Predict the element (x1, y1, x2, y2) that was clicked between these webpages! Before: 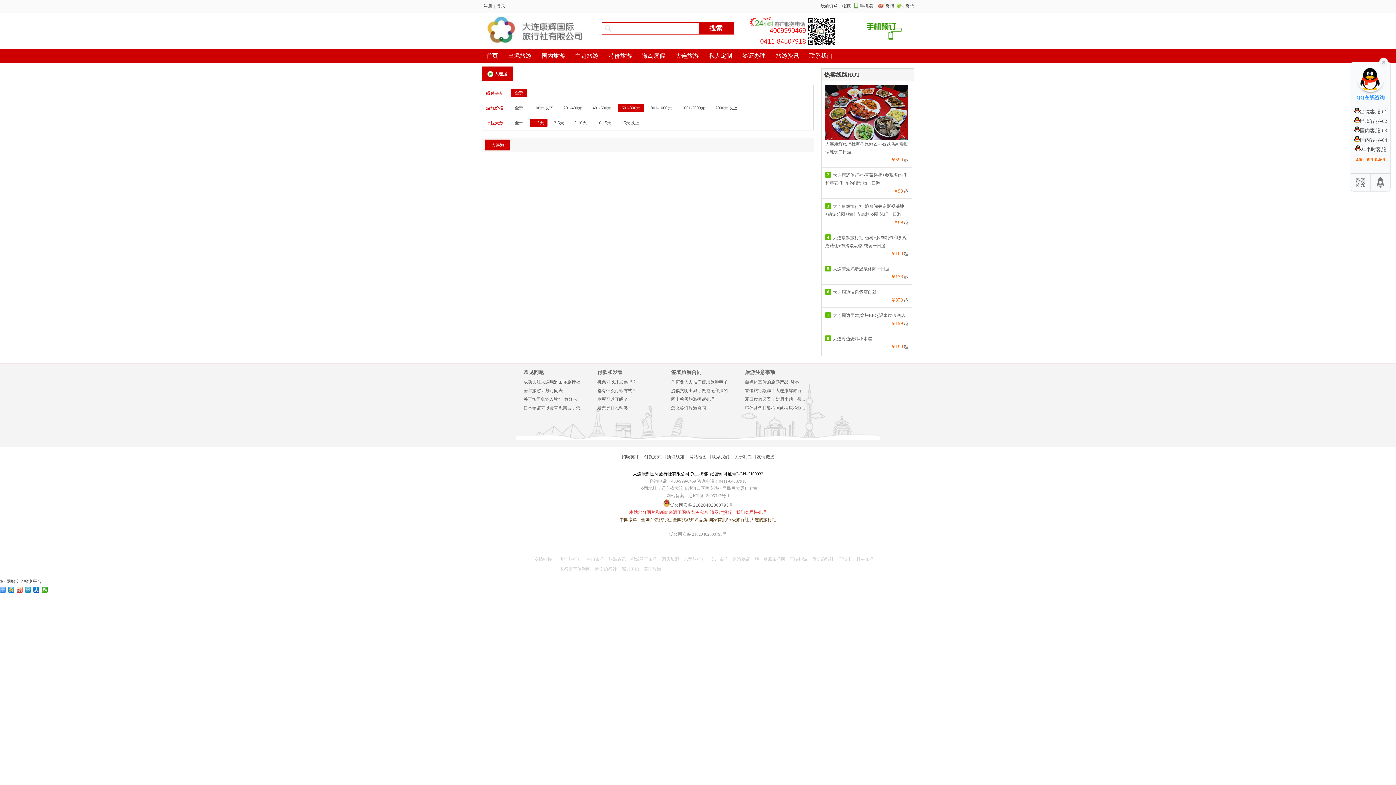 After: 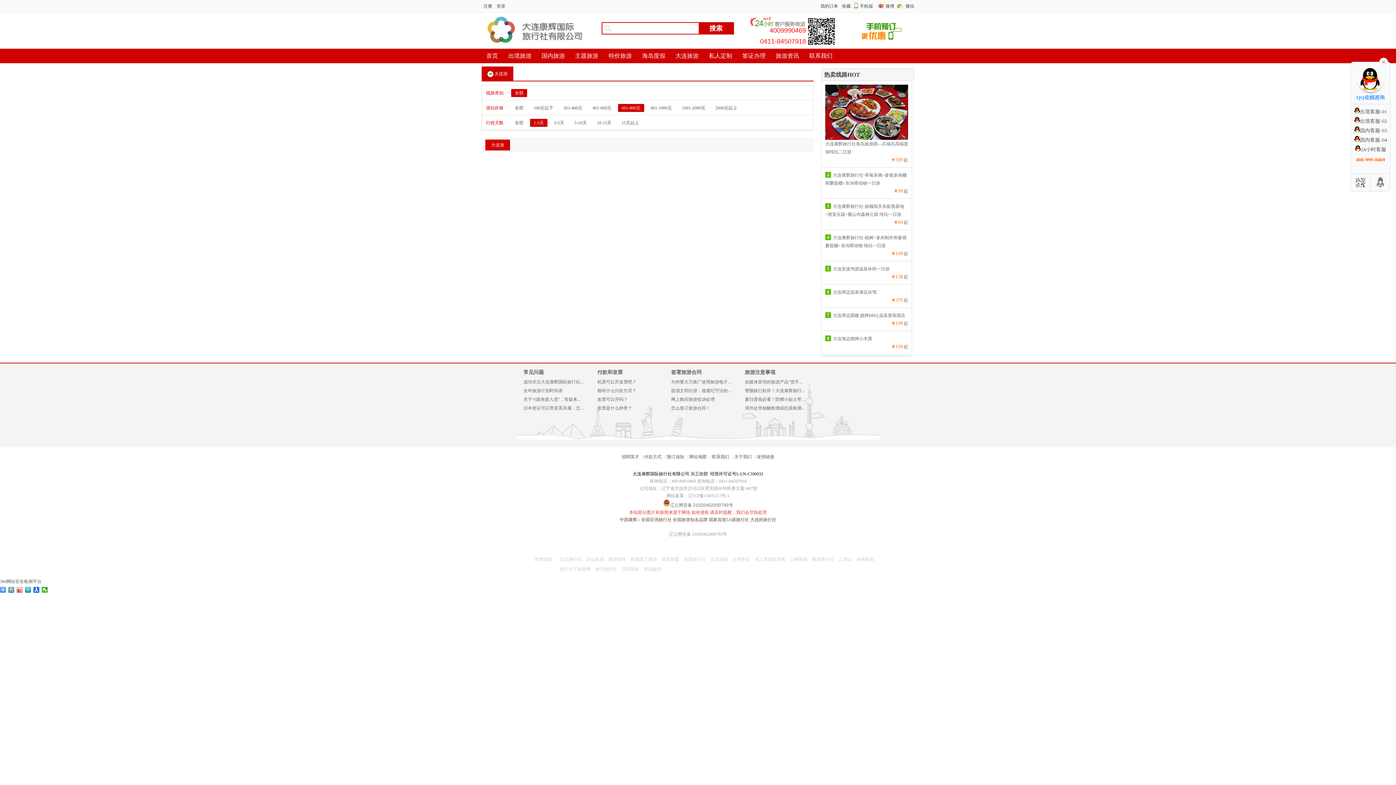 Action: label: 警惕旅行欺诈！大连康辉旅行... bbox: (745, 388, 805, 393)